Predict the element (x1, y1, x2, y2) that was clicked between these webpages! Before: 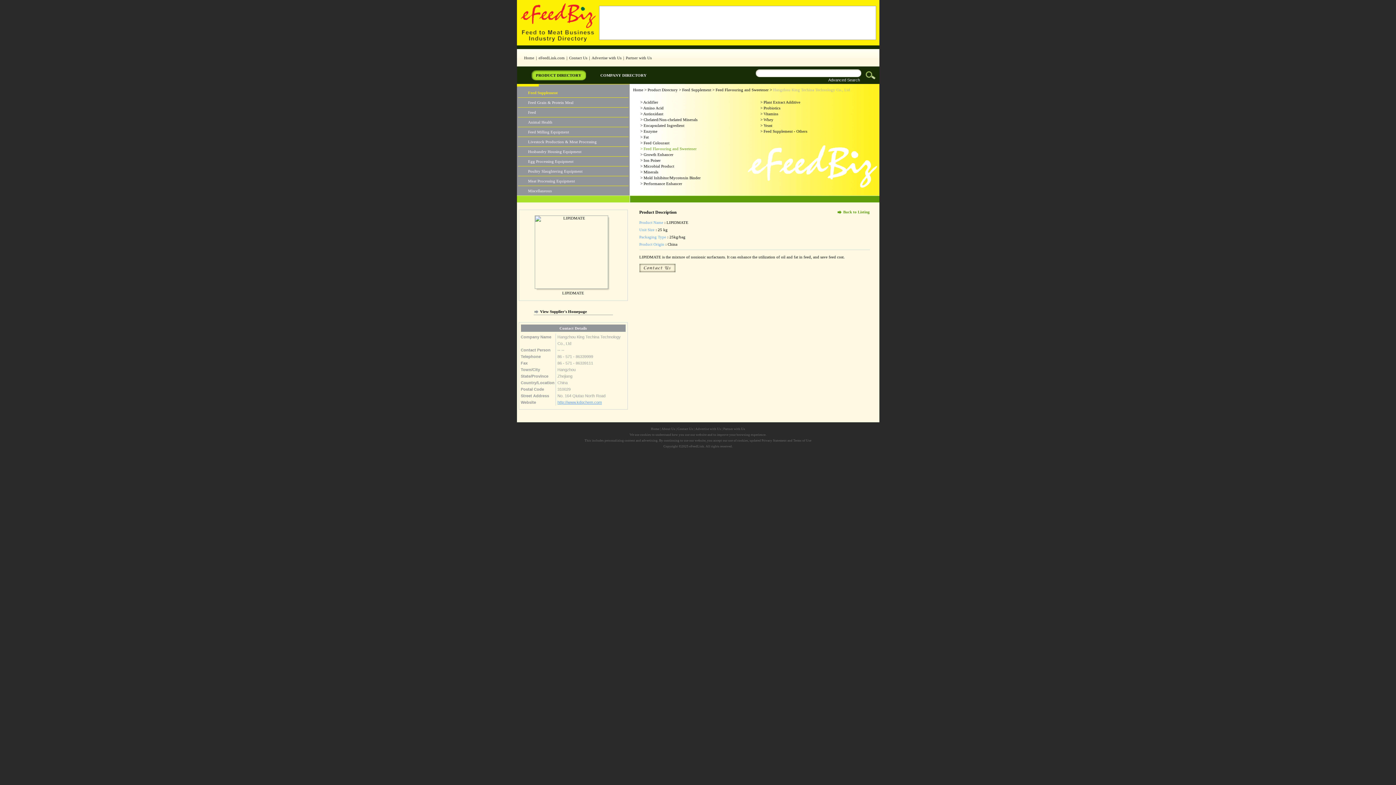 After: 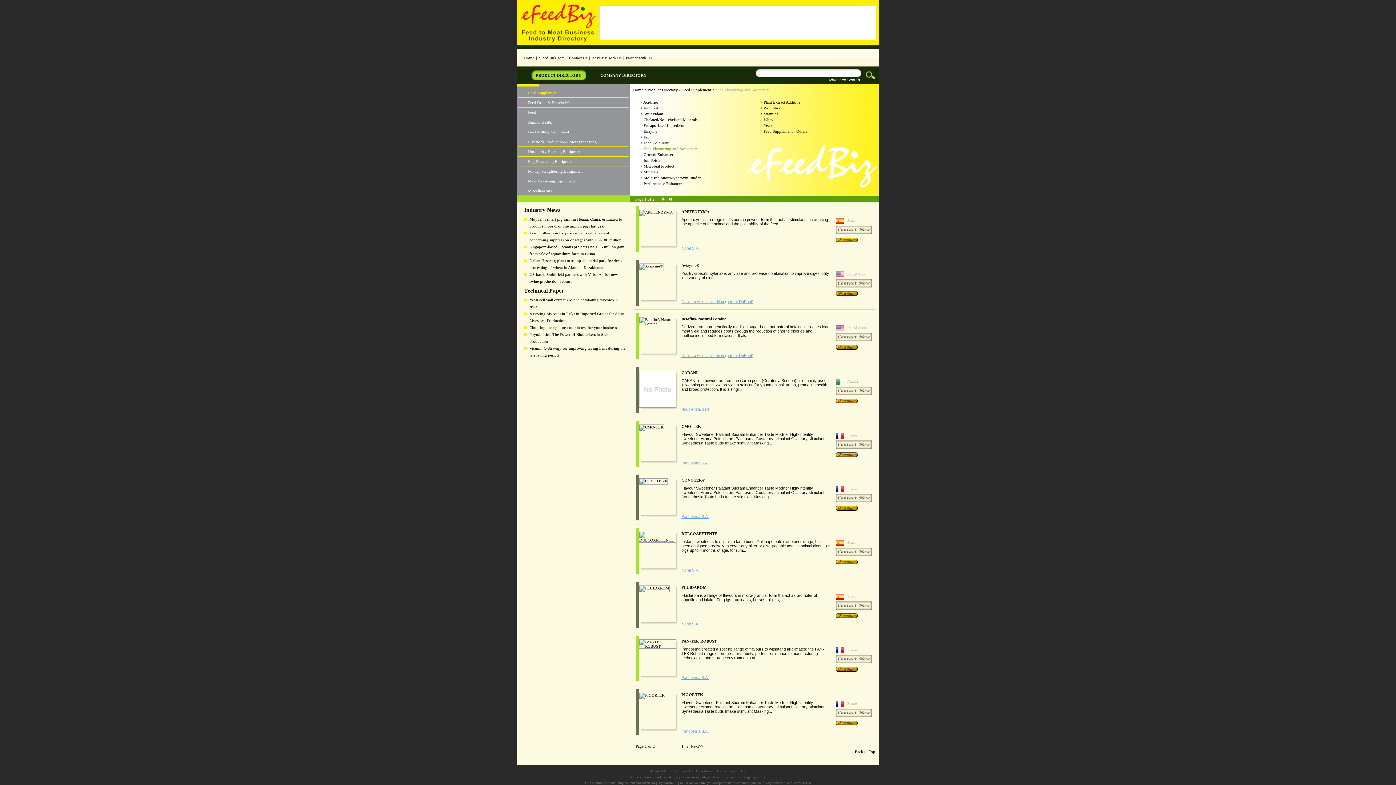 Action: bbox: (715, 87, 768, 92) label: Feed Flavouring and Sweetener